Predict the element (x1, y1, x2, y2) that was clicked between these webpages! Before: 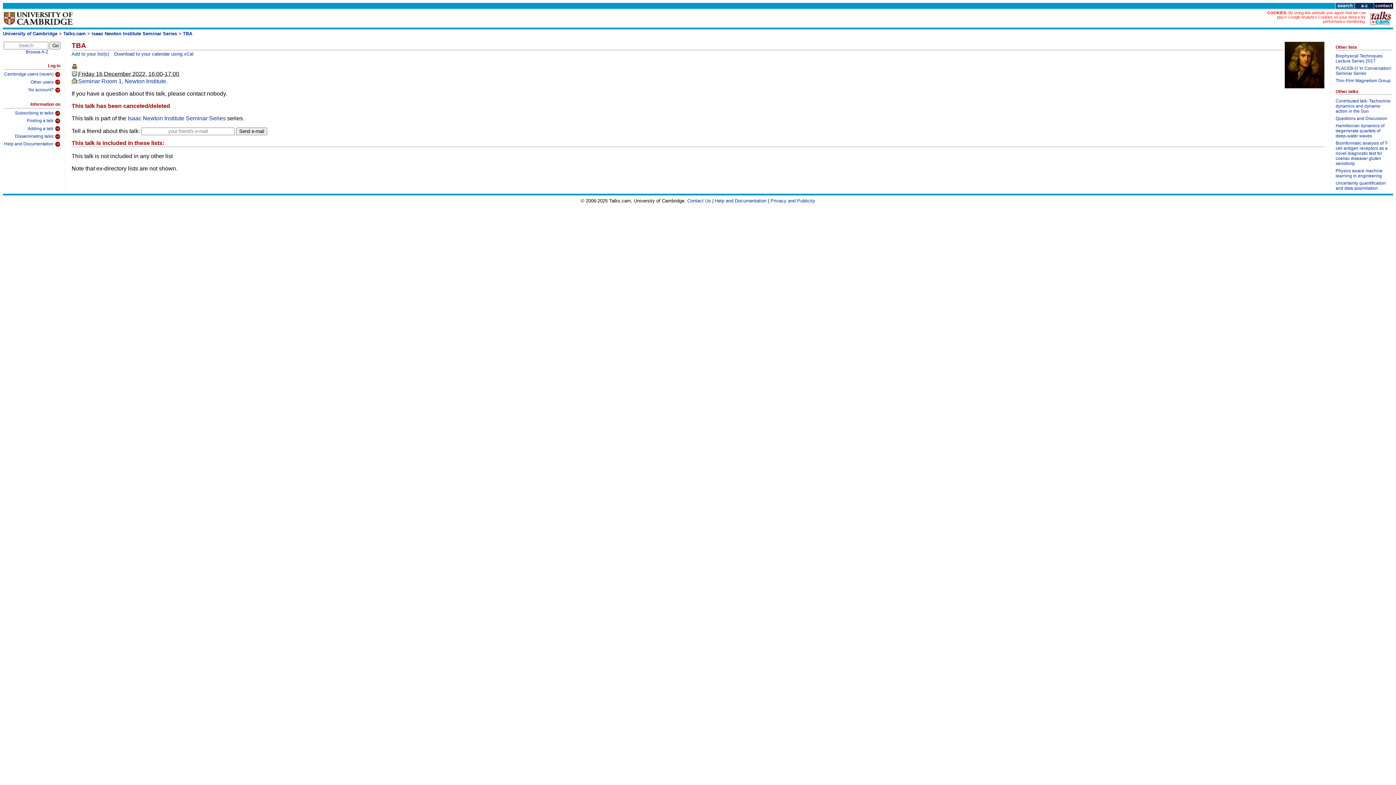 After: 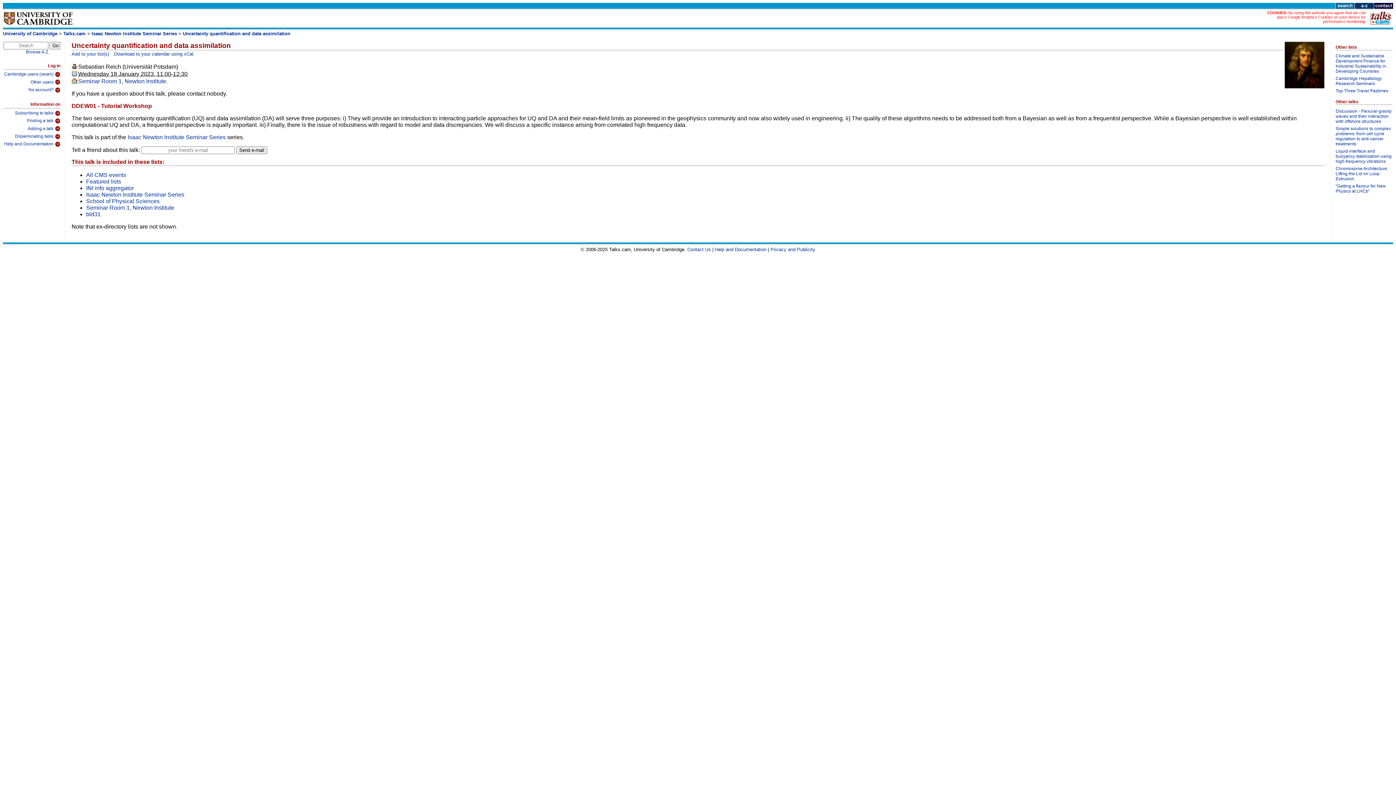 Action: bbox: (1336, 180, 1392, 193) label: Uncertainty quantification and data assimilation